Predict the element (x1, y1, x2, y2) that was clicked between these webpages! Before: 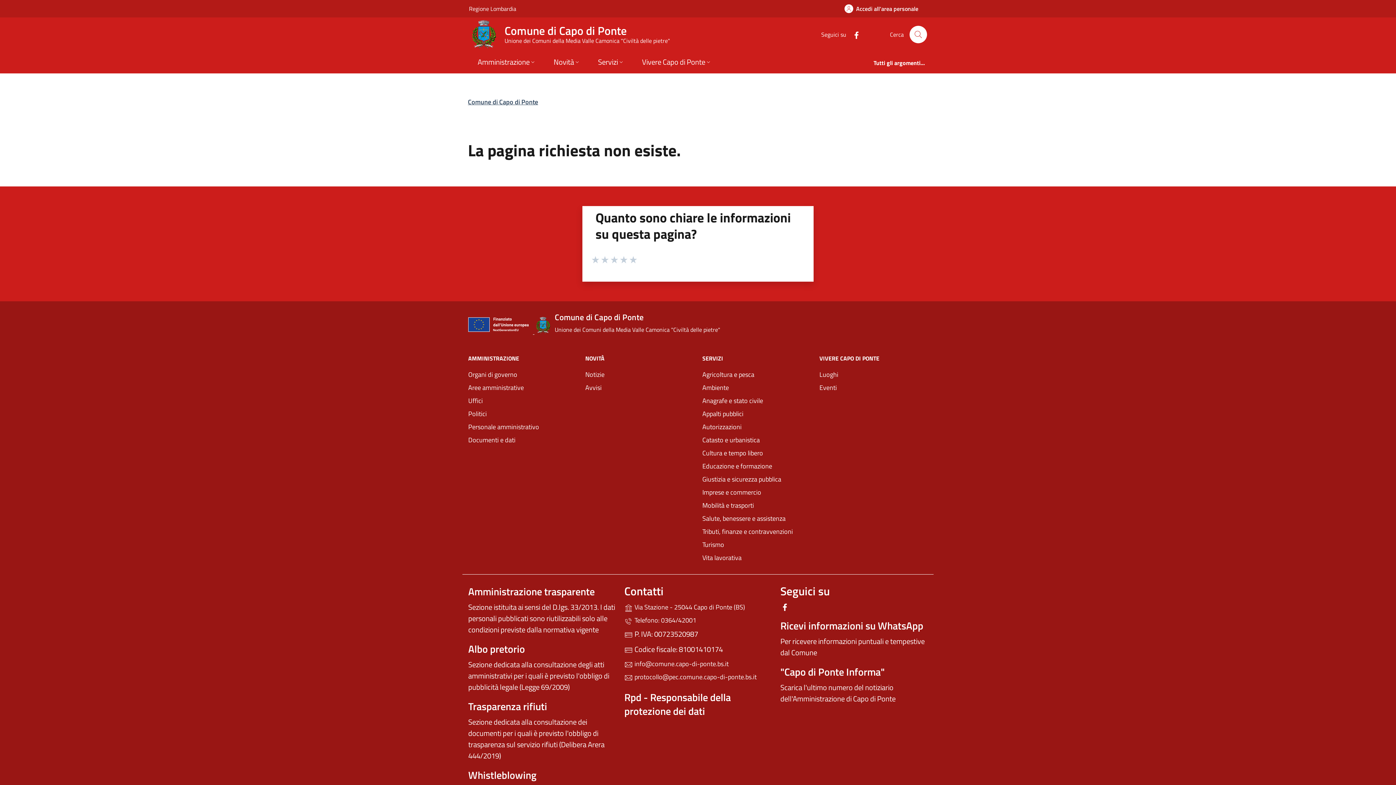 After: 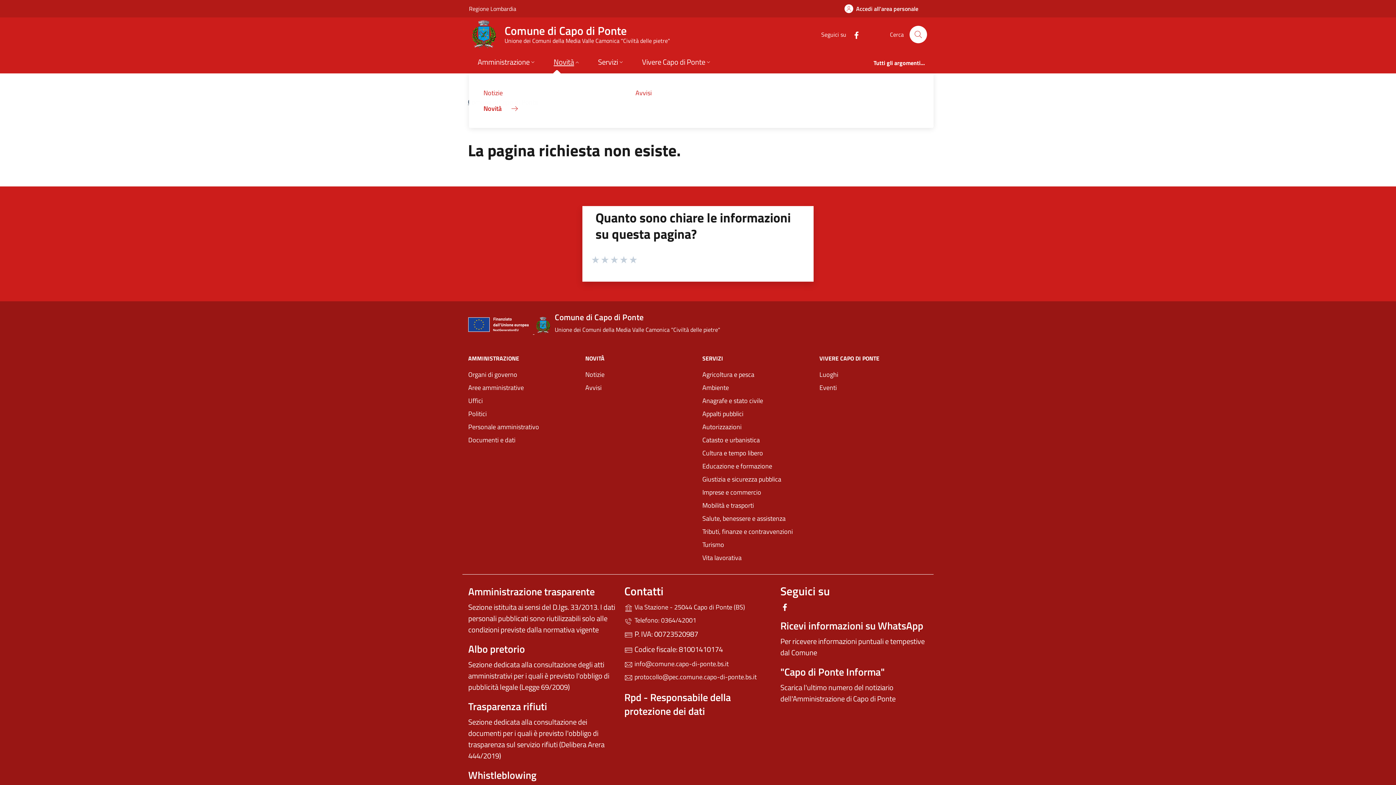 Action: label: Novità bbox: (545, 51, 589, 73)